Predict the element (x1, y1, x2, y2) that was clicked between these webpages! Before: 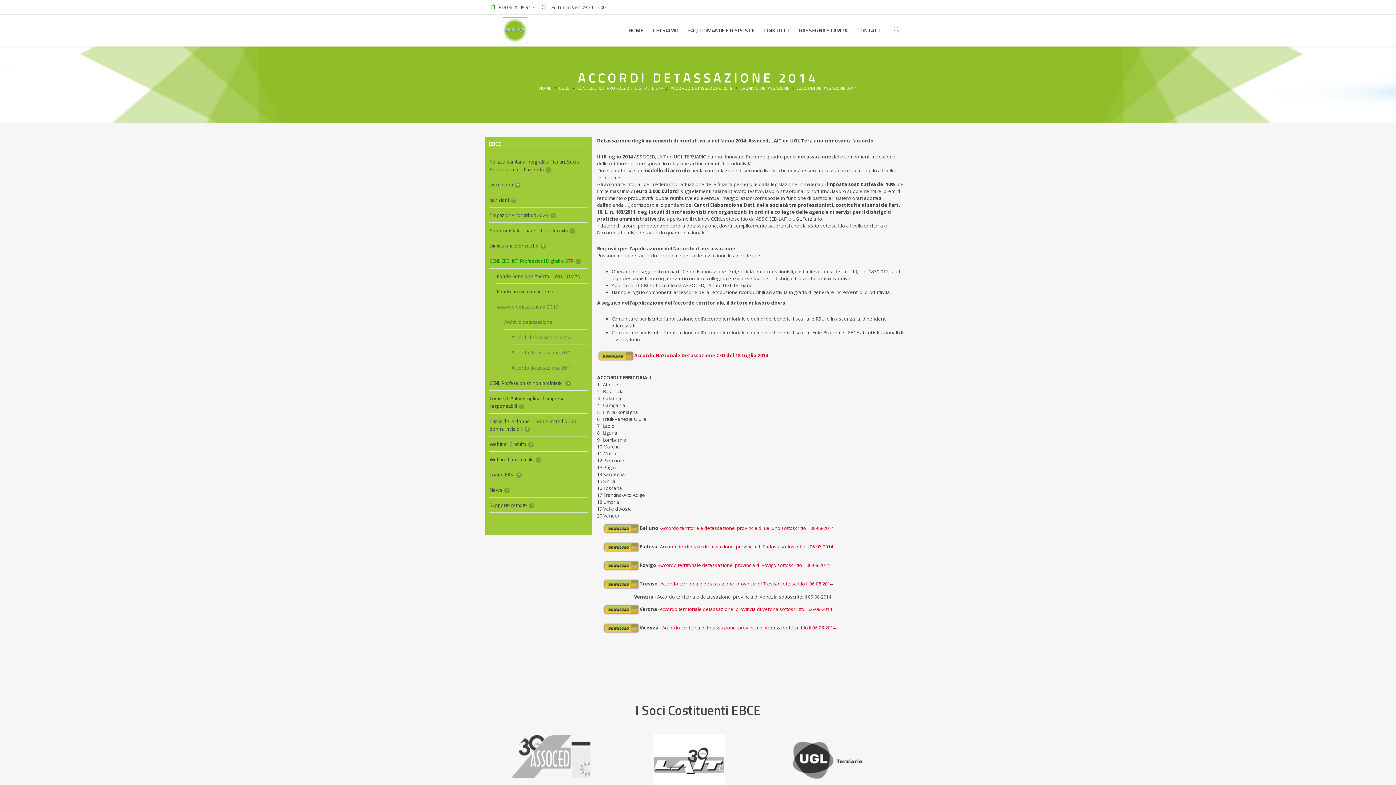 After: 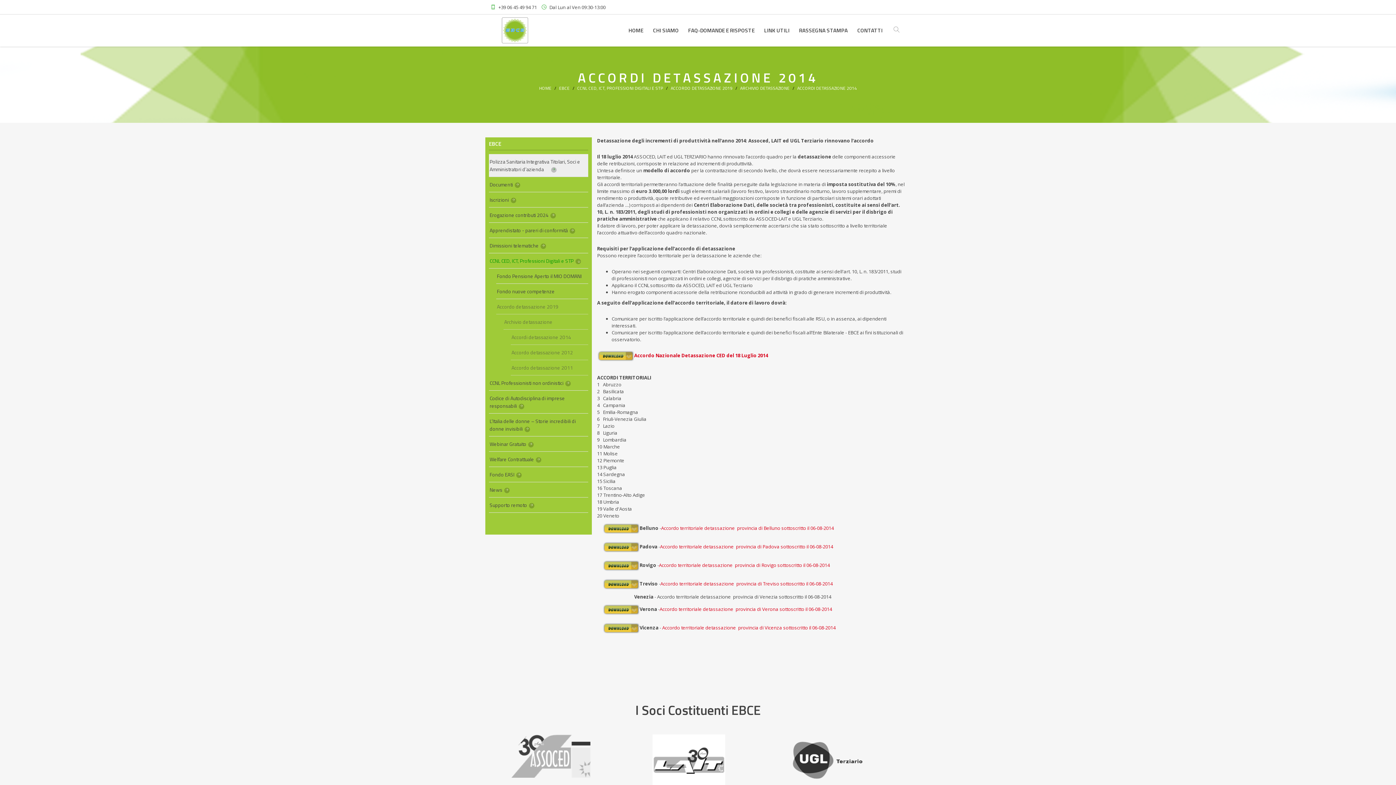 Action: bbox: (489, 154, 588, 177) label: Polizza Sanitaria Integrativa Titolari, Soci e Amministratori d’azienda